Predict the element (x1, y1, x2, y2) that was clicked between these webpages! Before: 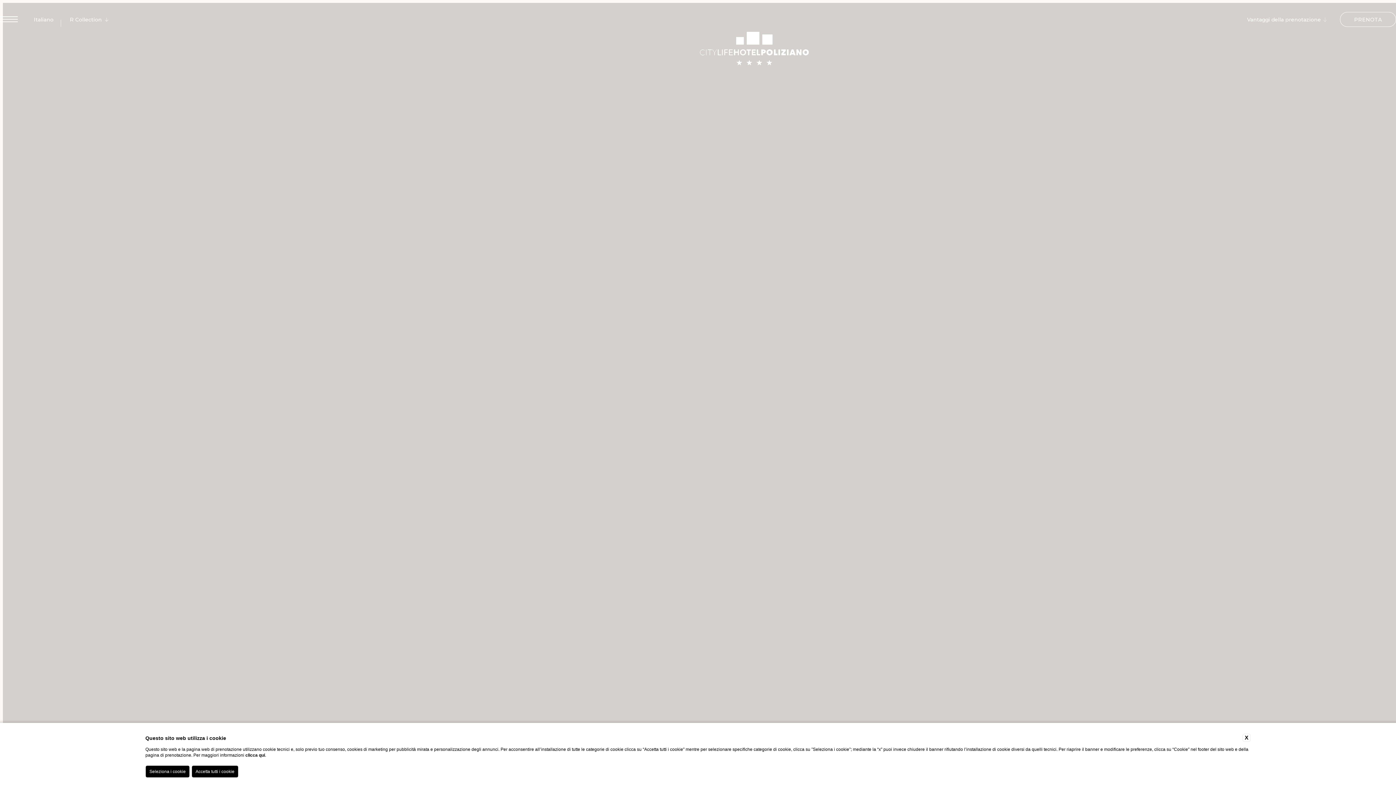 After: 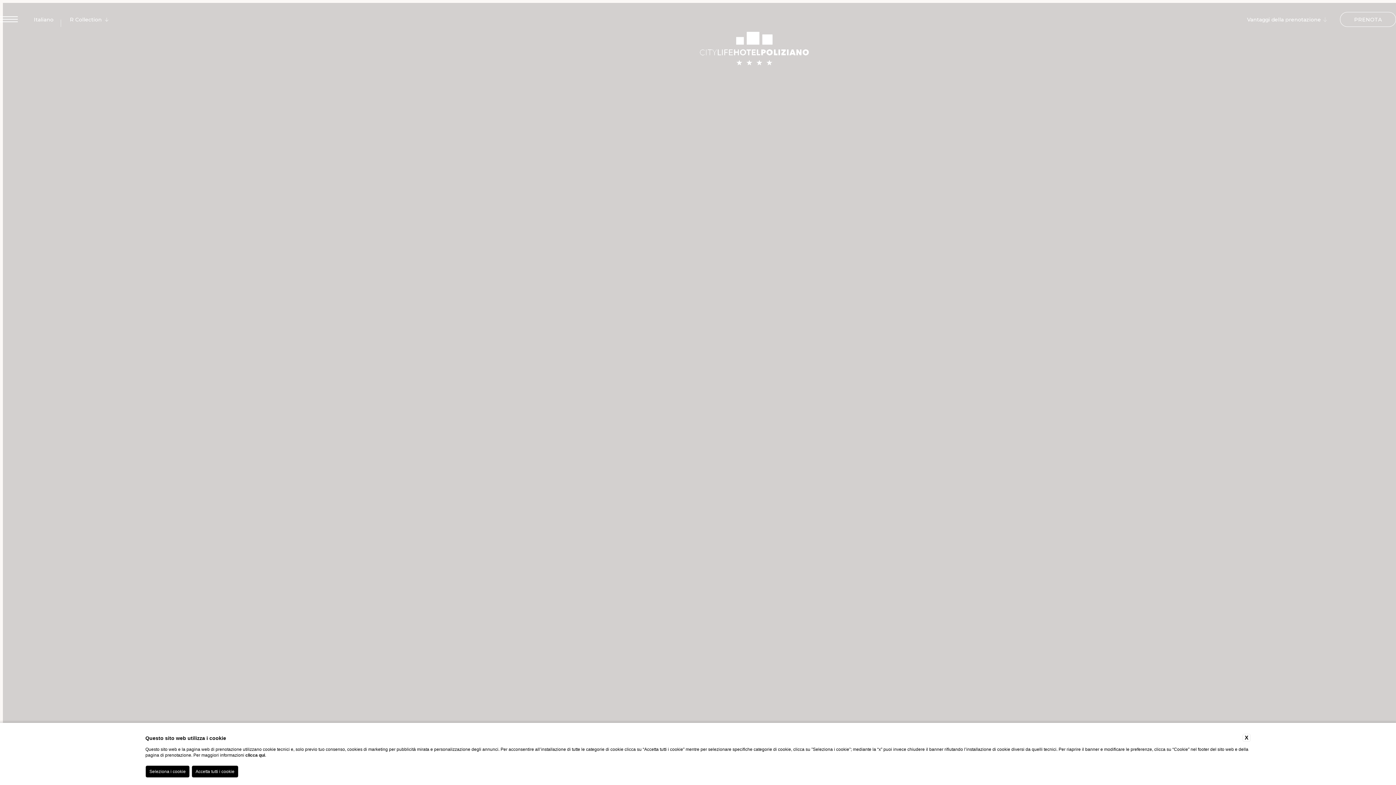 Action: bbox: (698, 18, 811, 80)